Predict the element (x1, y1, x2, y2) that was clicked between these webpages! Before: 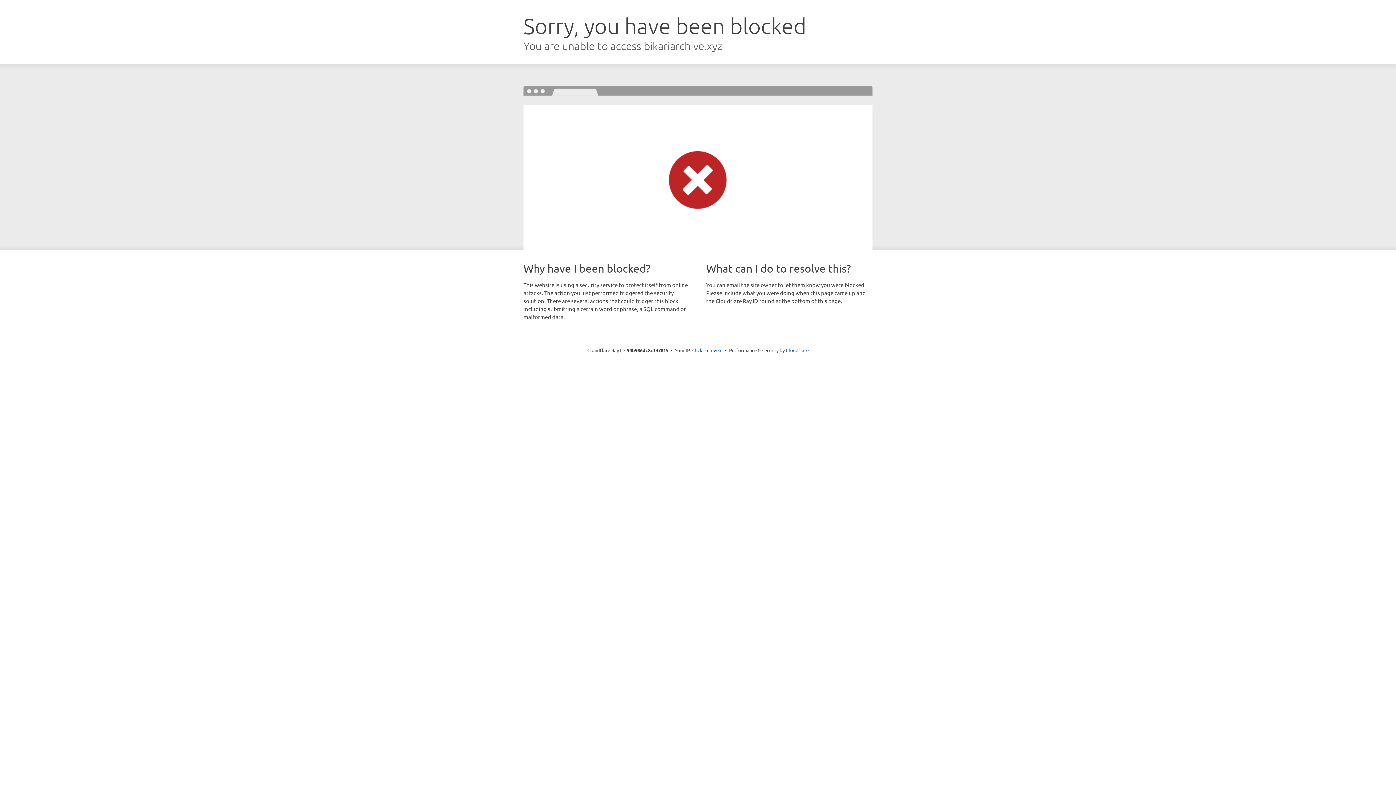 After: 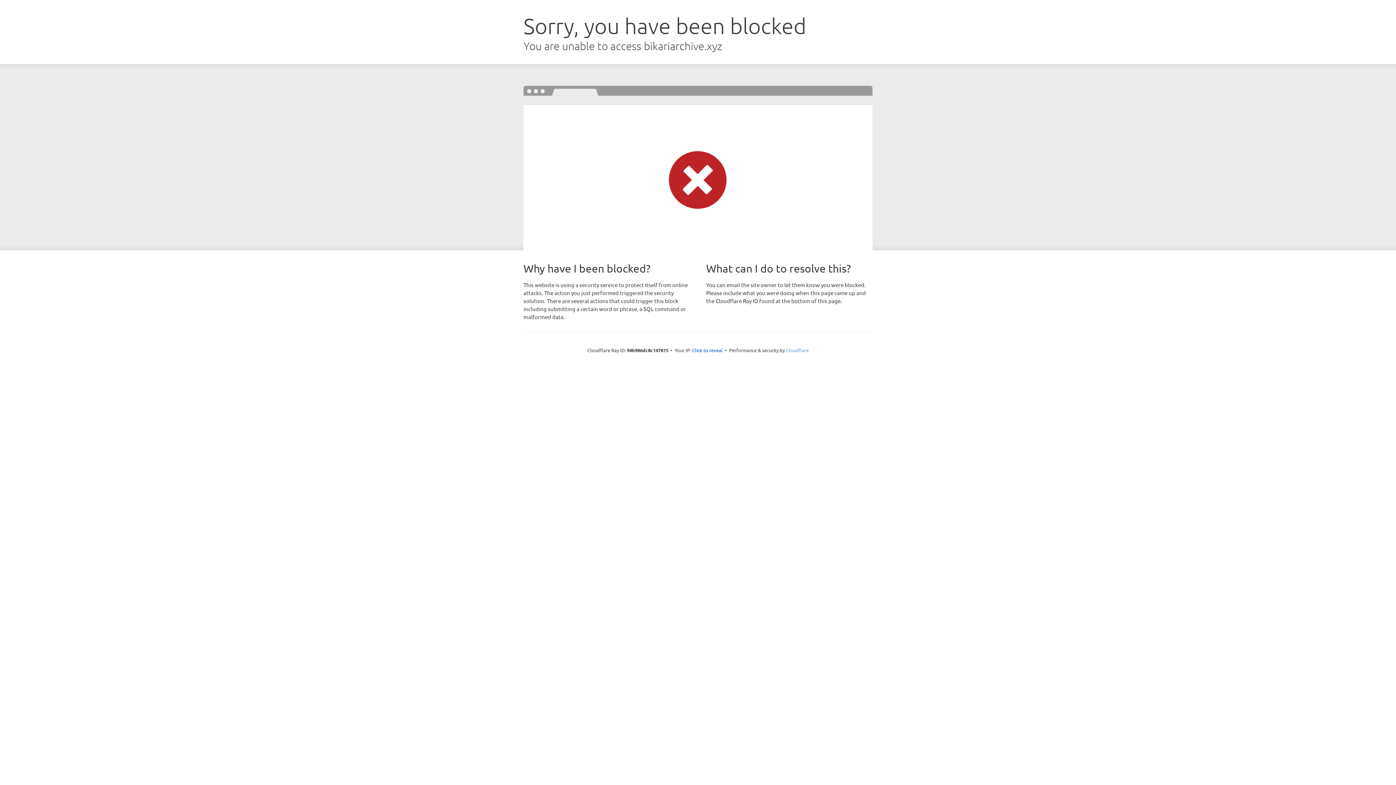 Action: bbox: (786, 347, 808, 353) label: Cloudflare